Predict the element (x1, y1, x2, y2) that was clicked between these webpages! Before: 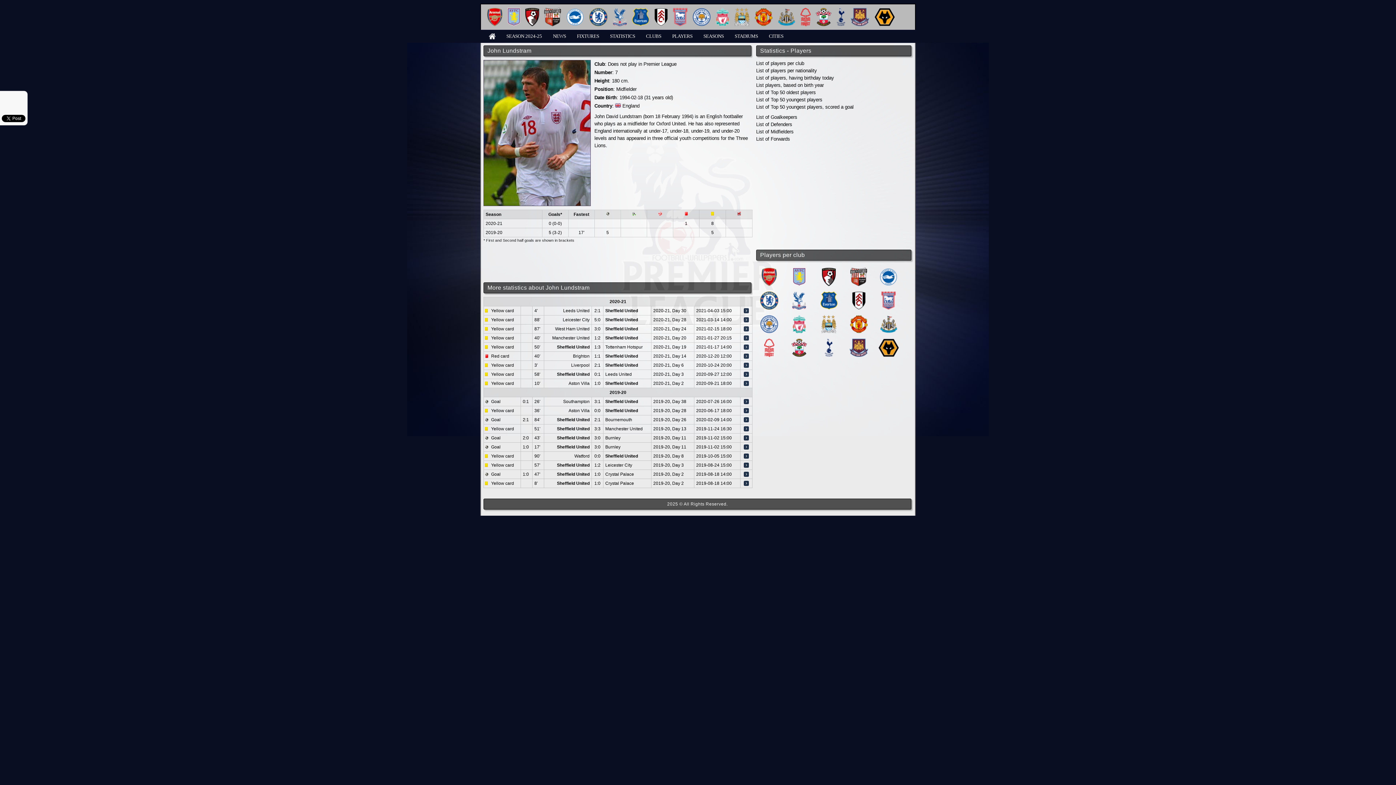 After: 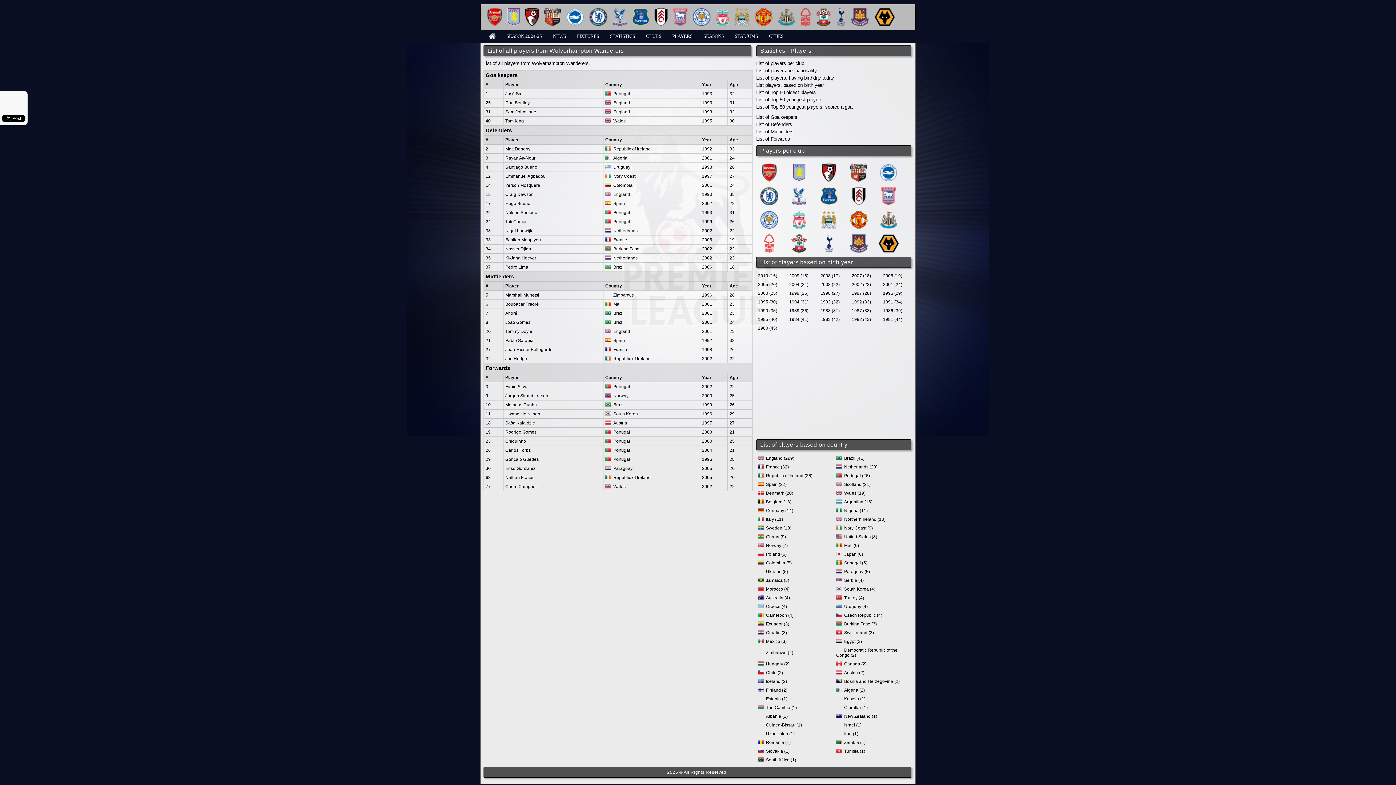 Action: bbox: (878, 338, 899, 344)